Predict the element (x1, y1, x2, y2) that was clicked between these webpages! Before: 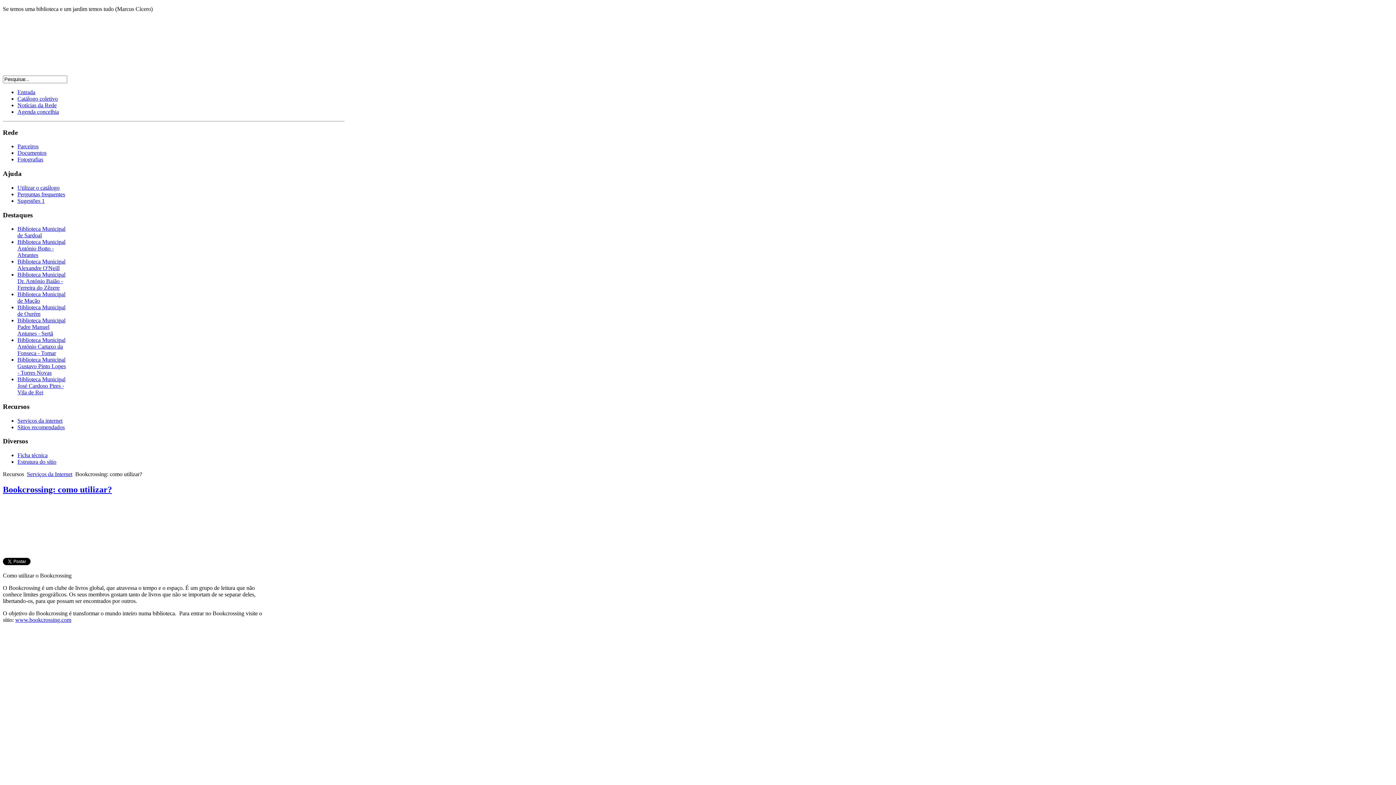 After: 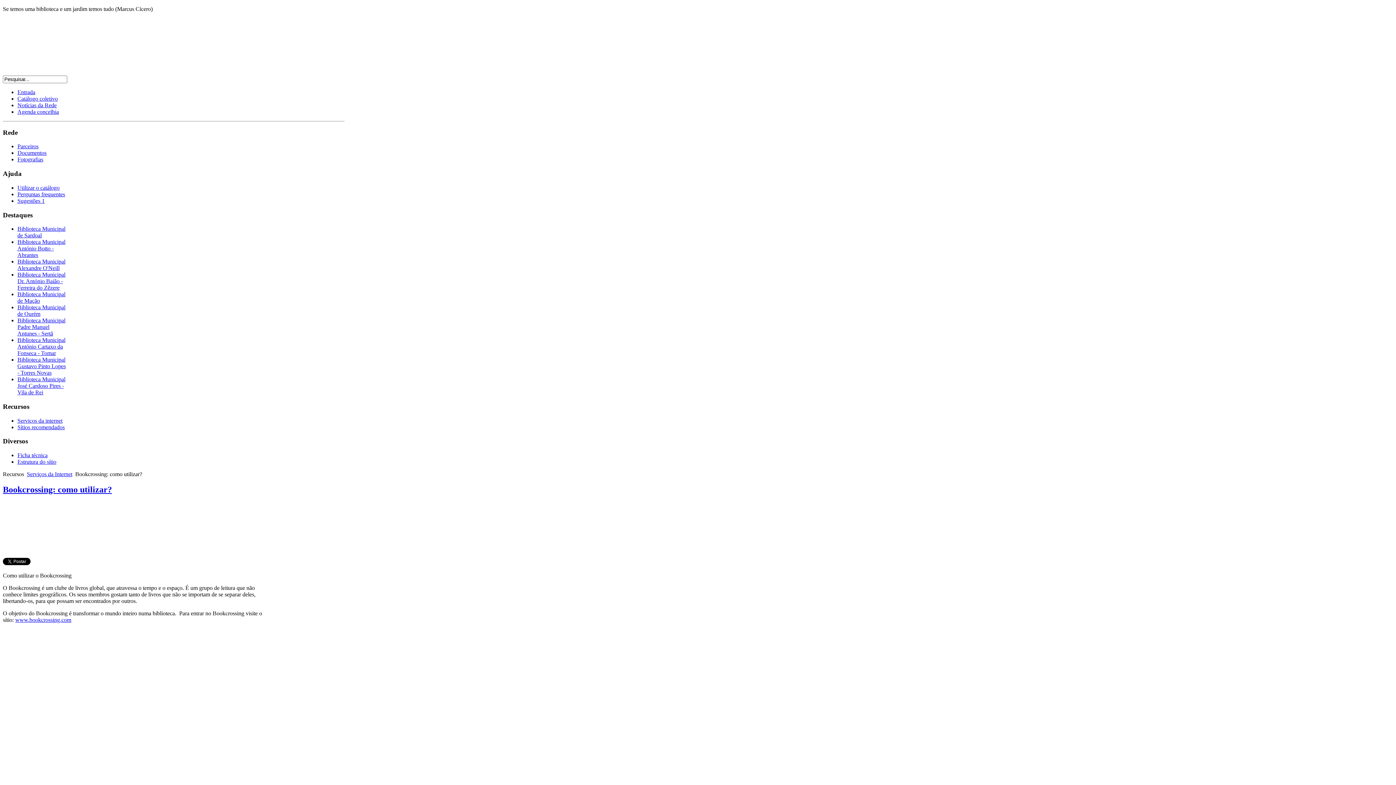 Action: label: Catálogo coletivo bbox: (17, 95, 57, 101)